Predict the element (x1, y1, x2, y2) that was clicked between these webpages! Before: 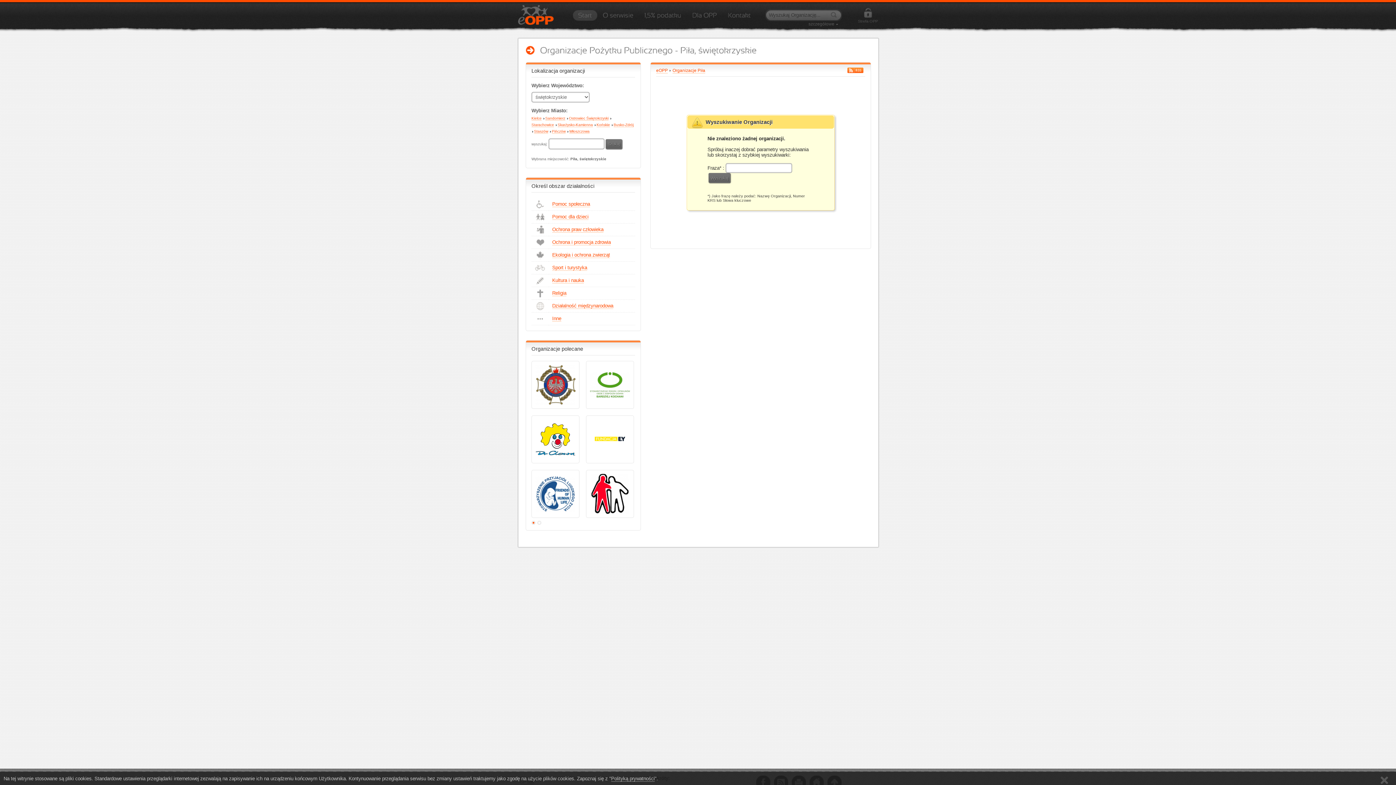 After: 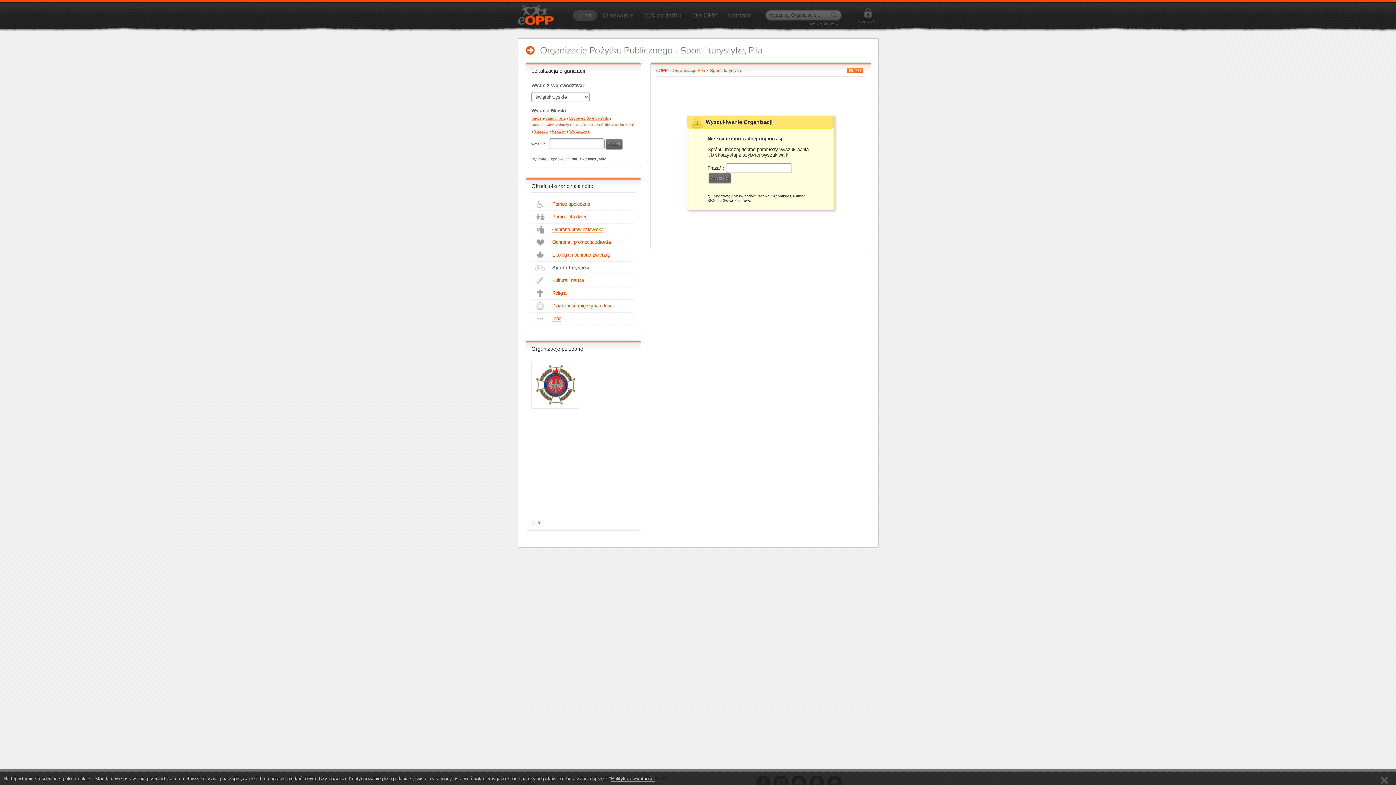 Action: label: Sport i turystyka bbox: (552, 265, 587, 270)